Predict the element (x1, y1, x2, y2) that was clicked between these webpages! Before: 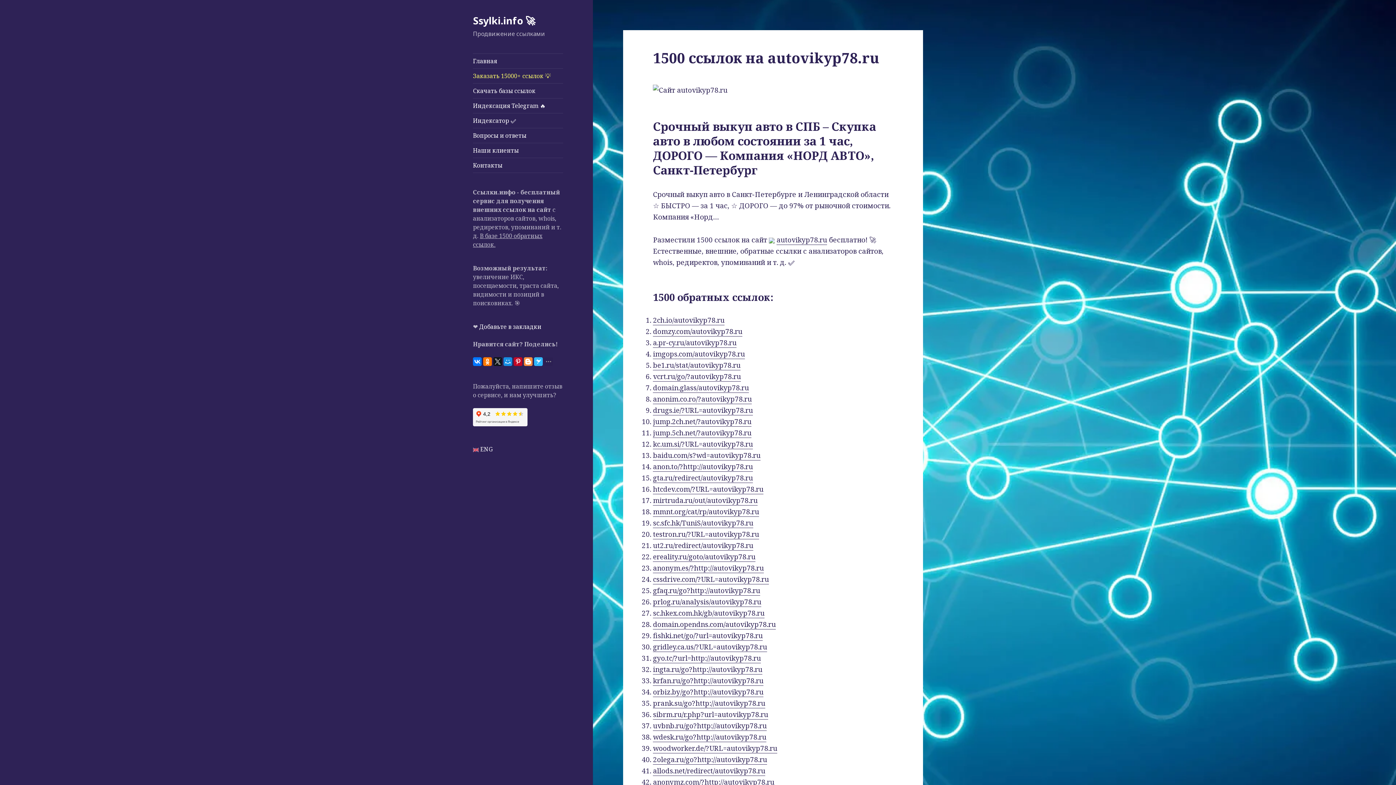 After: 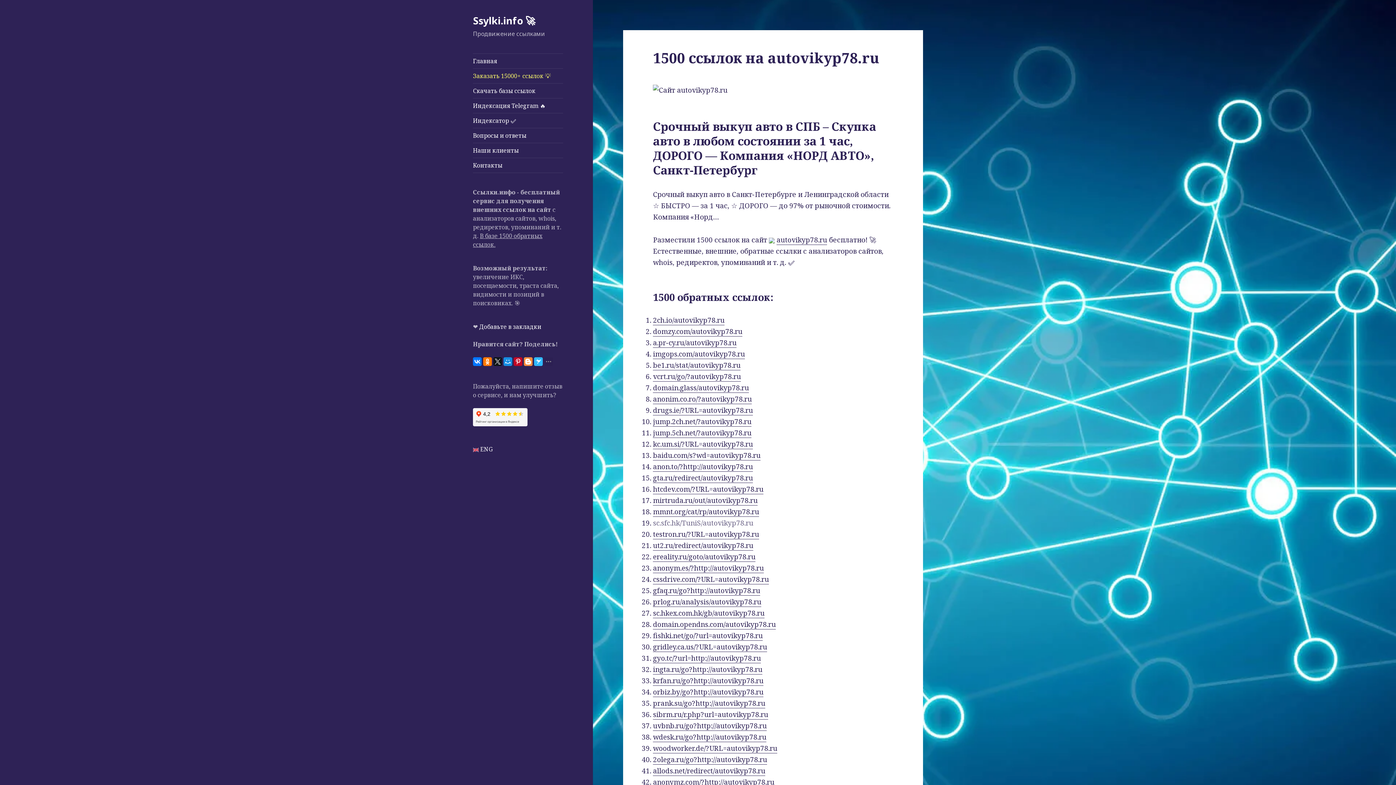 Action: label: sc.sfc.hk/TuniS/autovikyp78.ru bbox: (653, 518, 753, 528)